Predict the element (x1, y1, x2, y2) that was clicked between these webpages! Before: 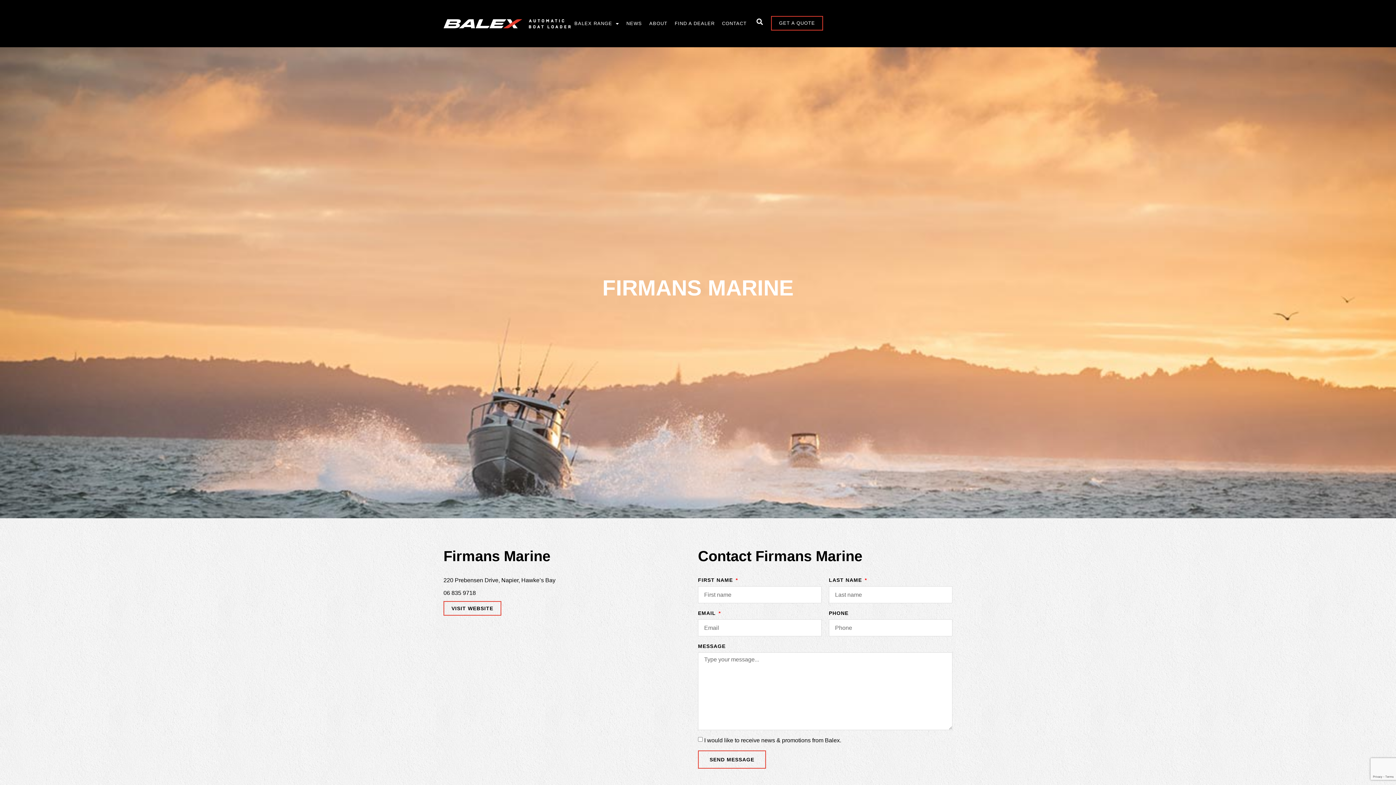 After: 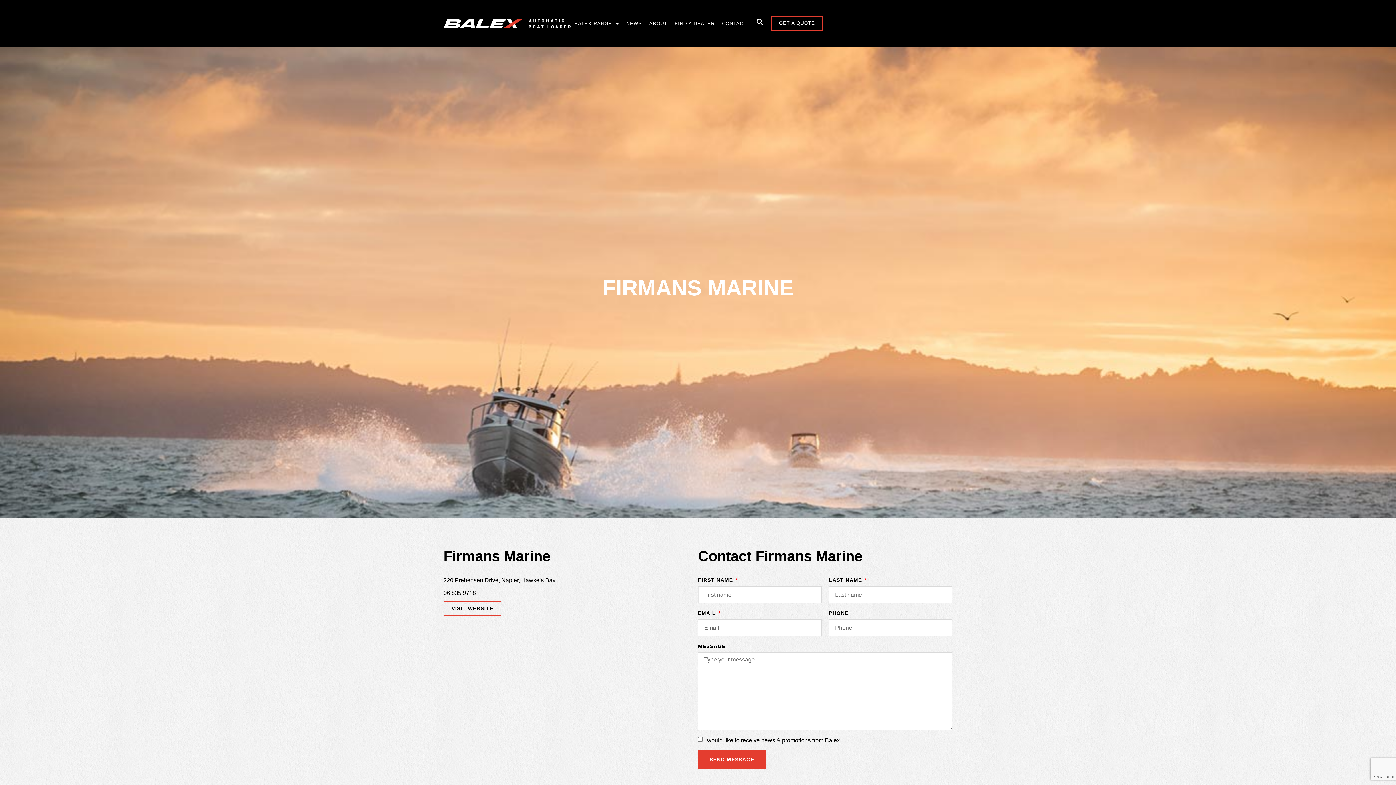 Action: label: SEND MESSAGE bbox: (698, 751, 766, 769)